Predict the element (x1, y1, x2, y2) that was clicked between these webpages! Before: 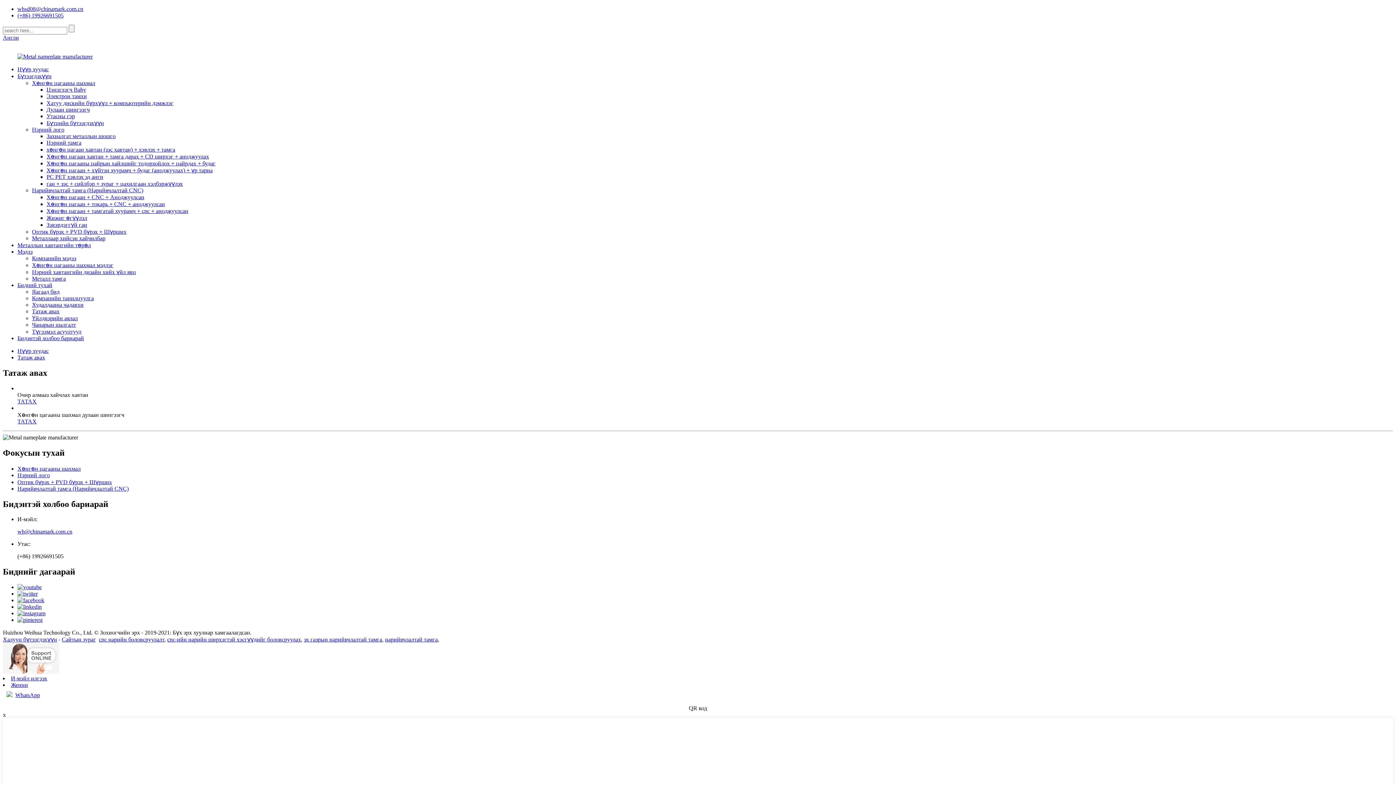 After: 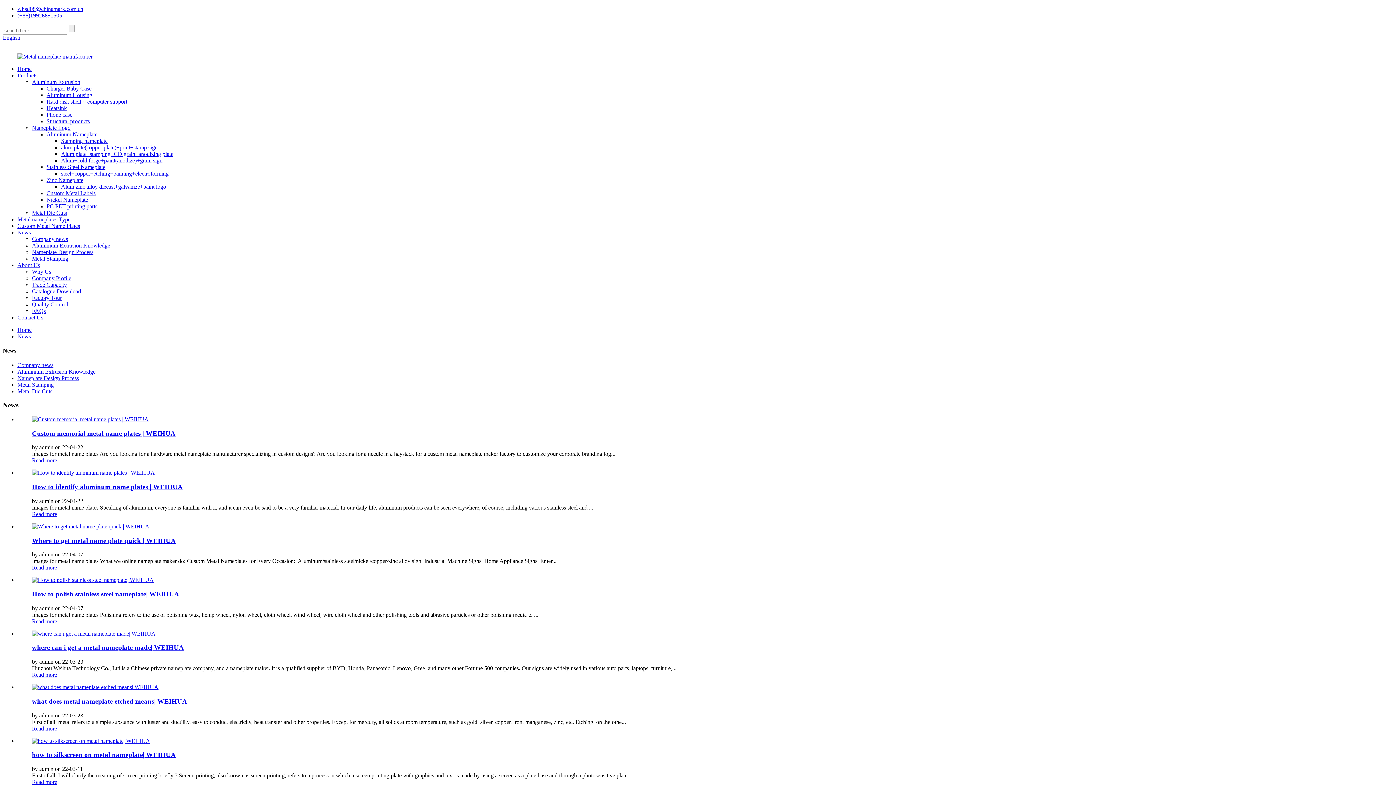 Action: label: Мэдээ bbox: (17, 248, 32, 254)